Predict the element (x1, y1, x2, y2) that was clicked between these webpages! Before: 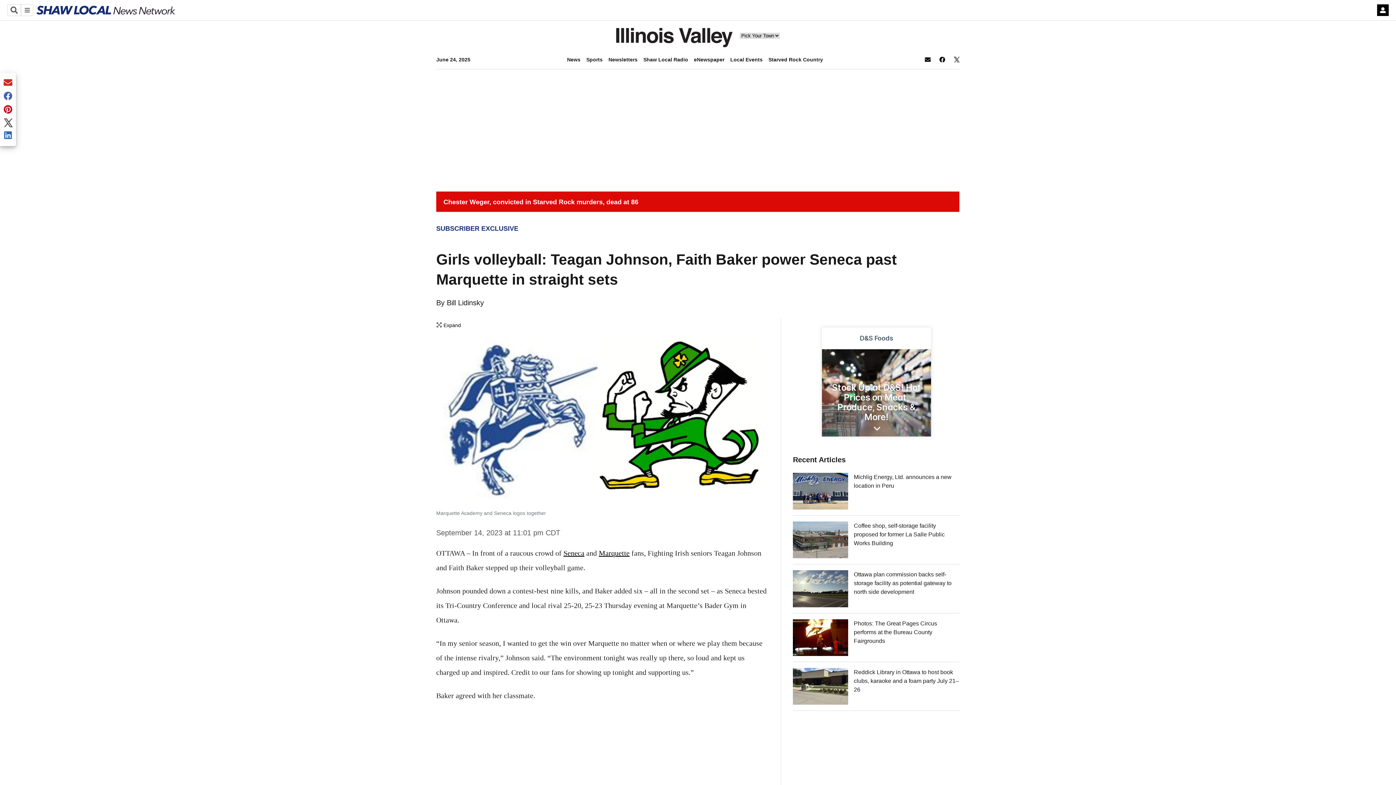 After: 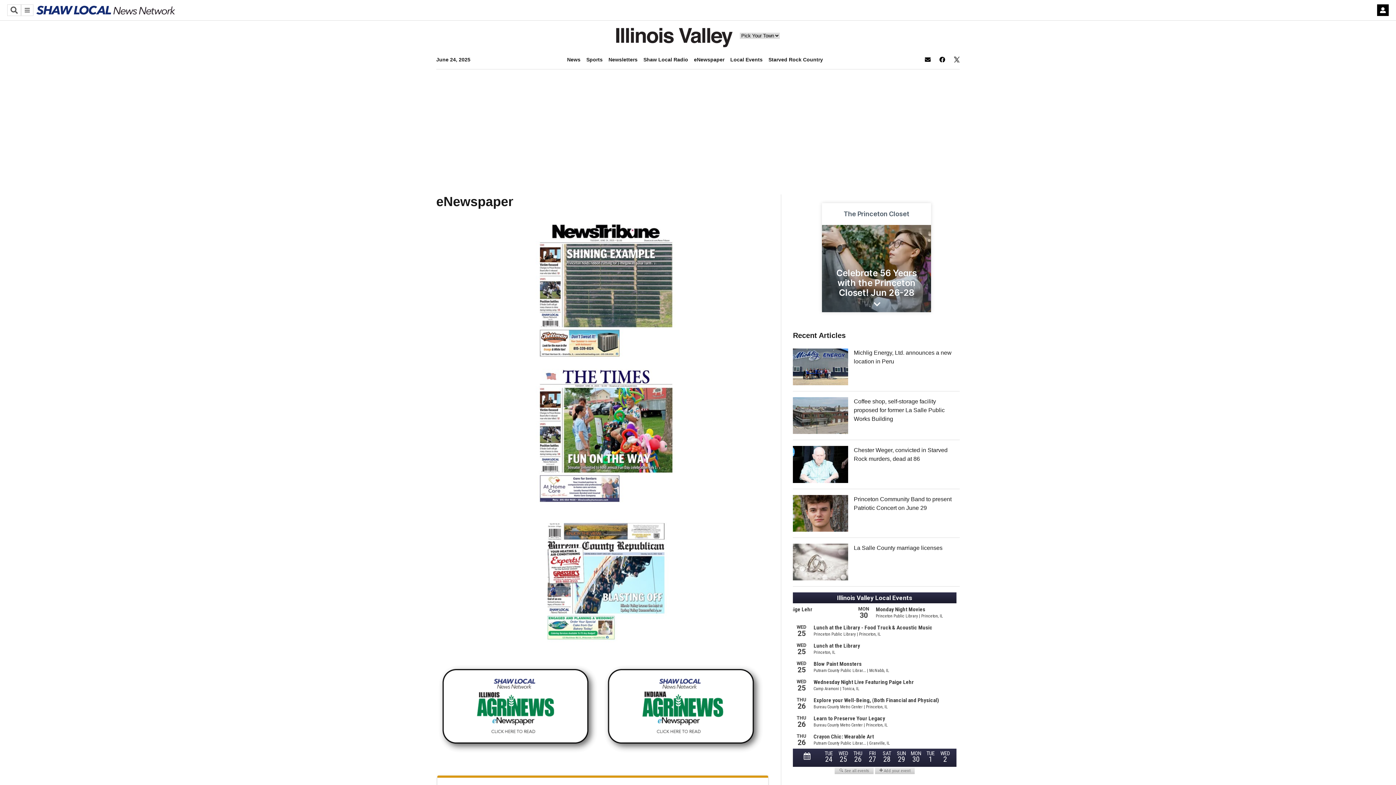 Action: label: eNewspaper bbox: (694, 56, 724, 63)